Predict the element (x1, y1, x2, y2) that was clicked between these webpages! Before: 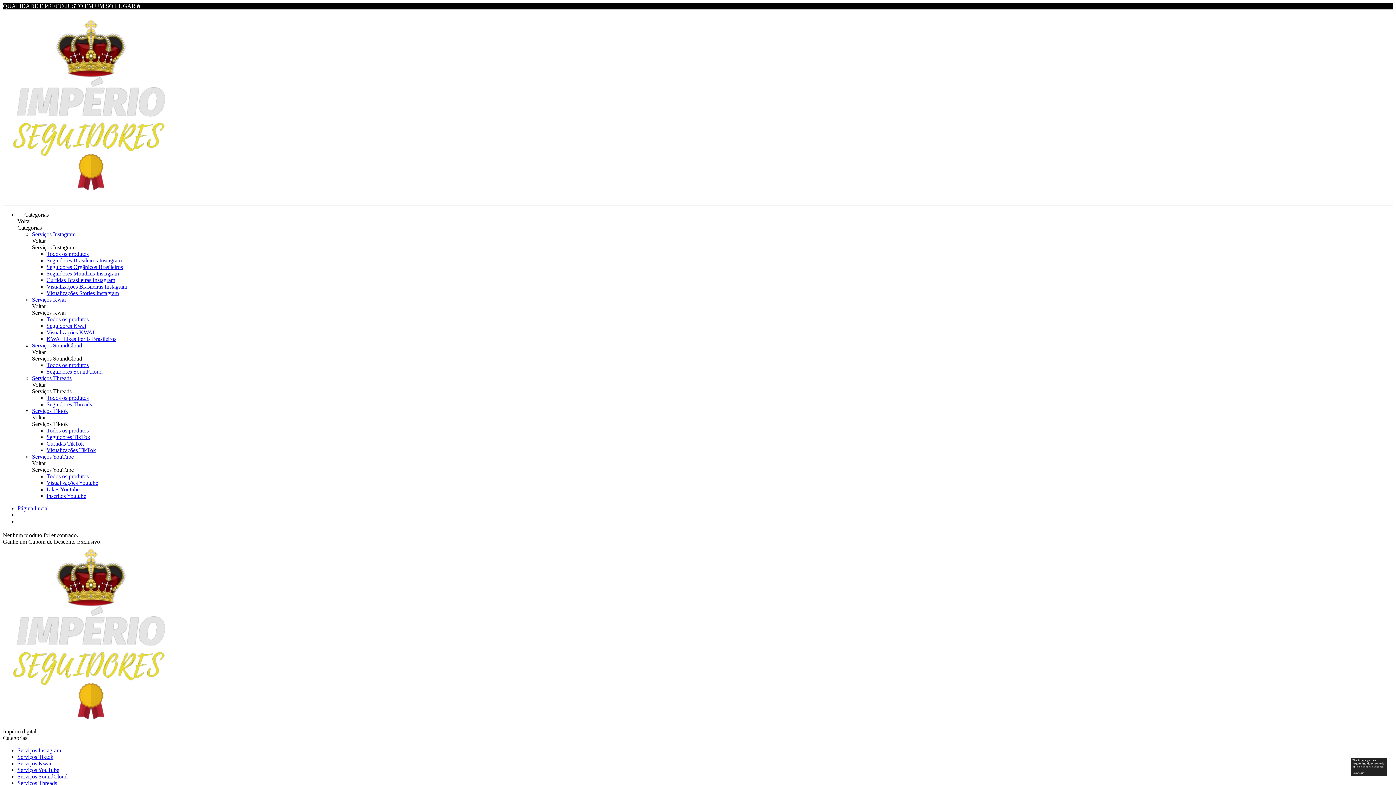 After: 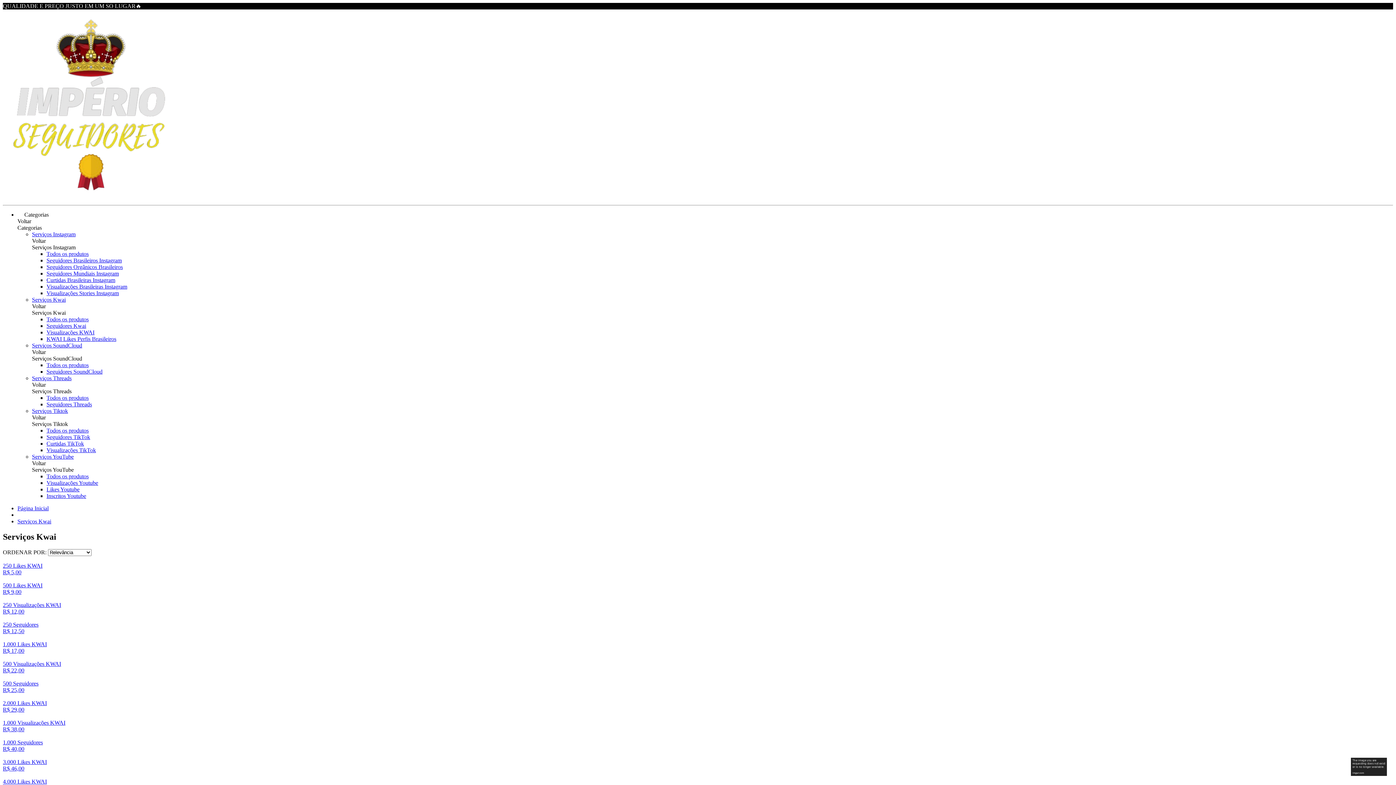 Action: label: Serviços Kwai bbox: (32, 296, 65, 302)